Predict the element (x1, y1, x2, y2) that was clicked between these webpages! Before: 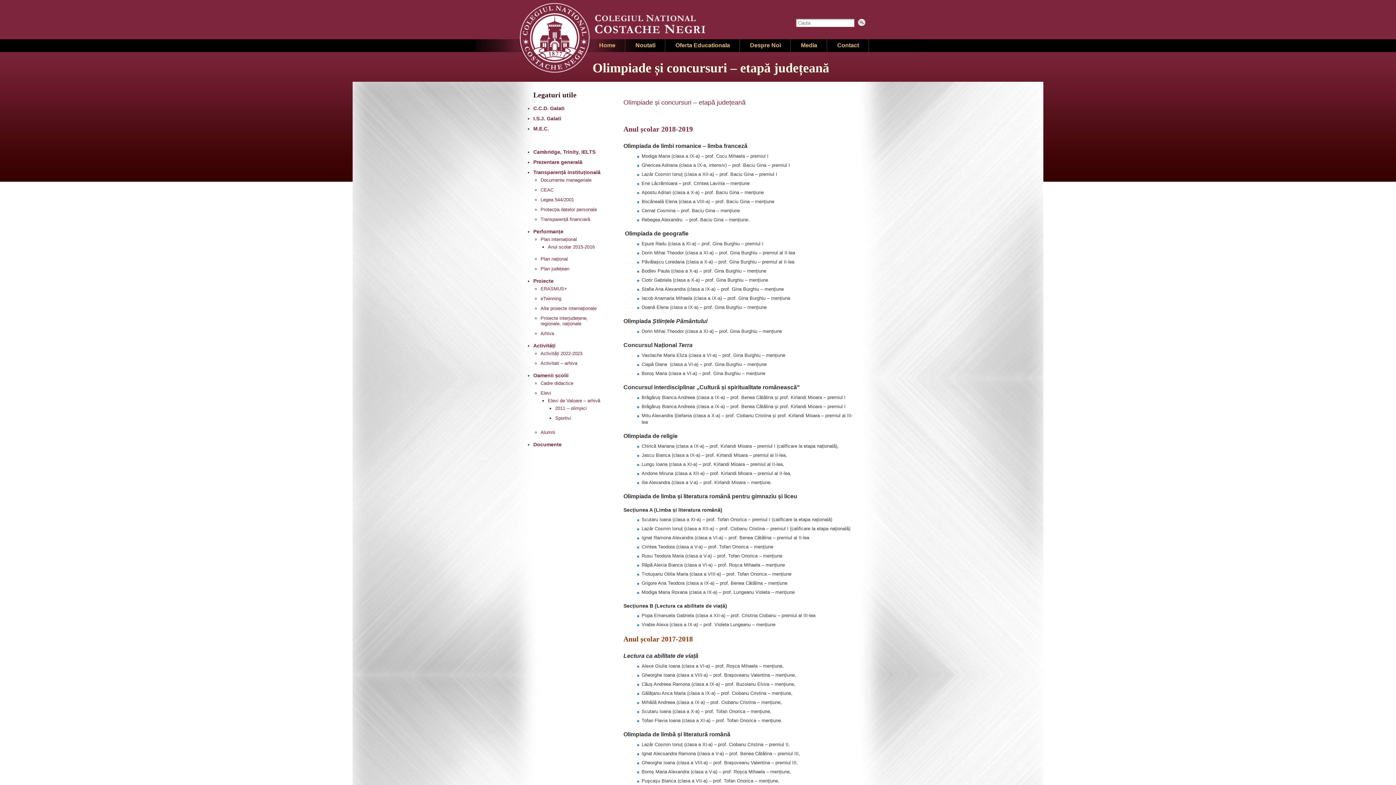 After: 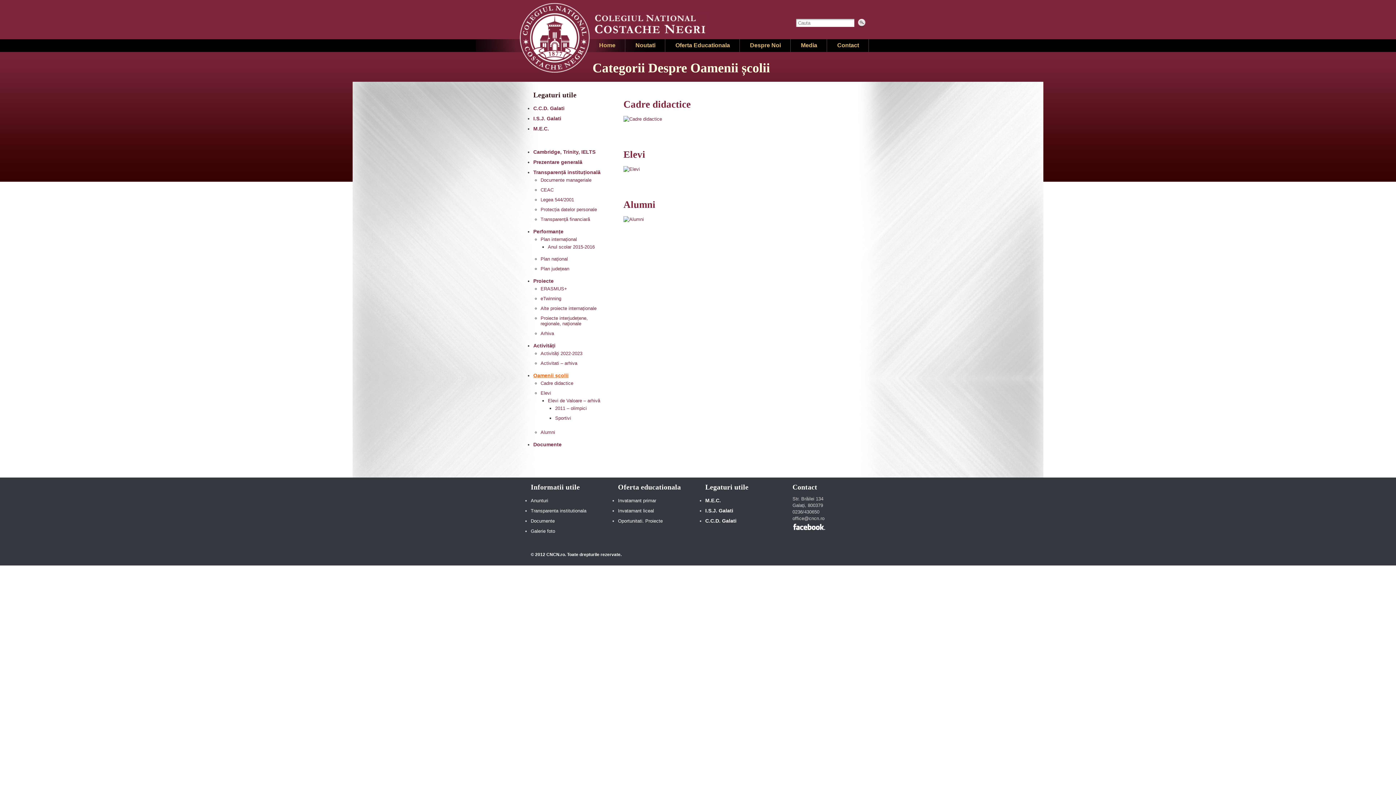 Action: label: Oamenii școlii bbox: (533, 372, 568, 378)